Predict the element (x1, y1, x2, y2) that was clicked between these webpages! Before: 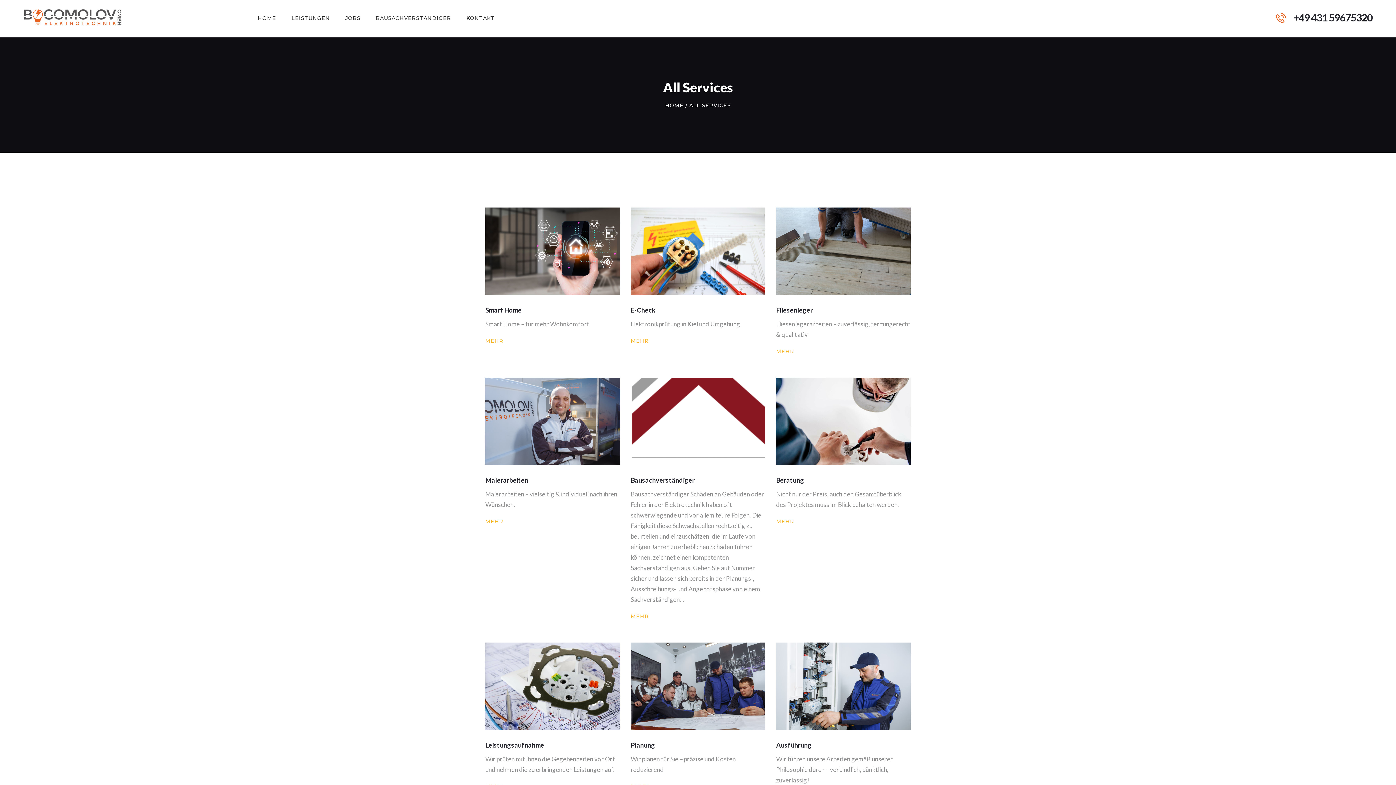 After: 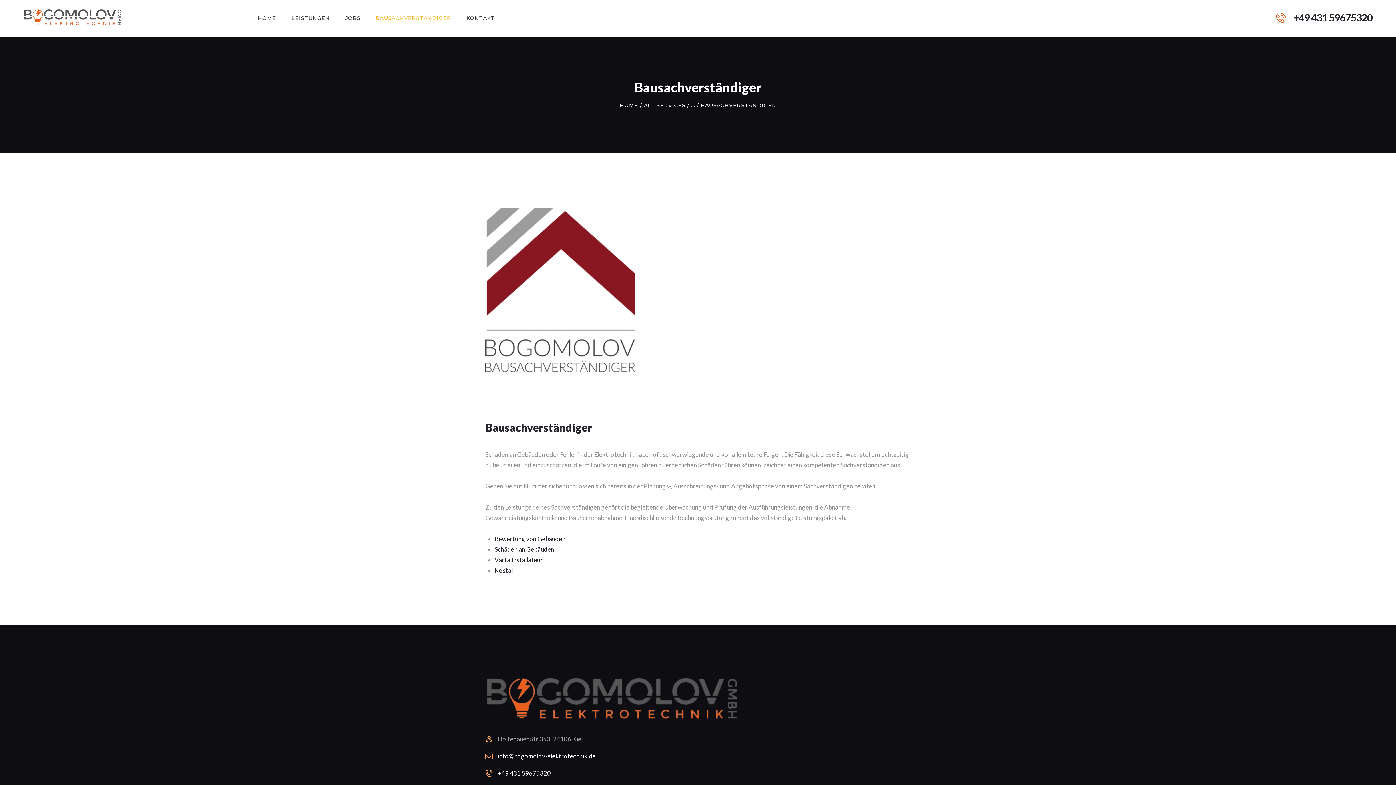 Action: bbox: (368, 9, 458, 26) label: BAUSACHVERSTÄNDIGER